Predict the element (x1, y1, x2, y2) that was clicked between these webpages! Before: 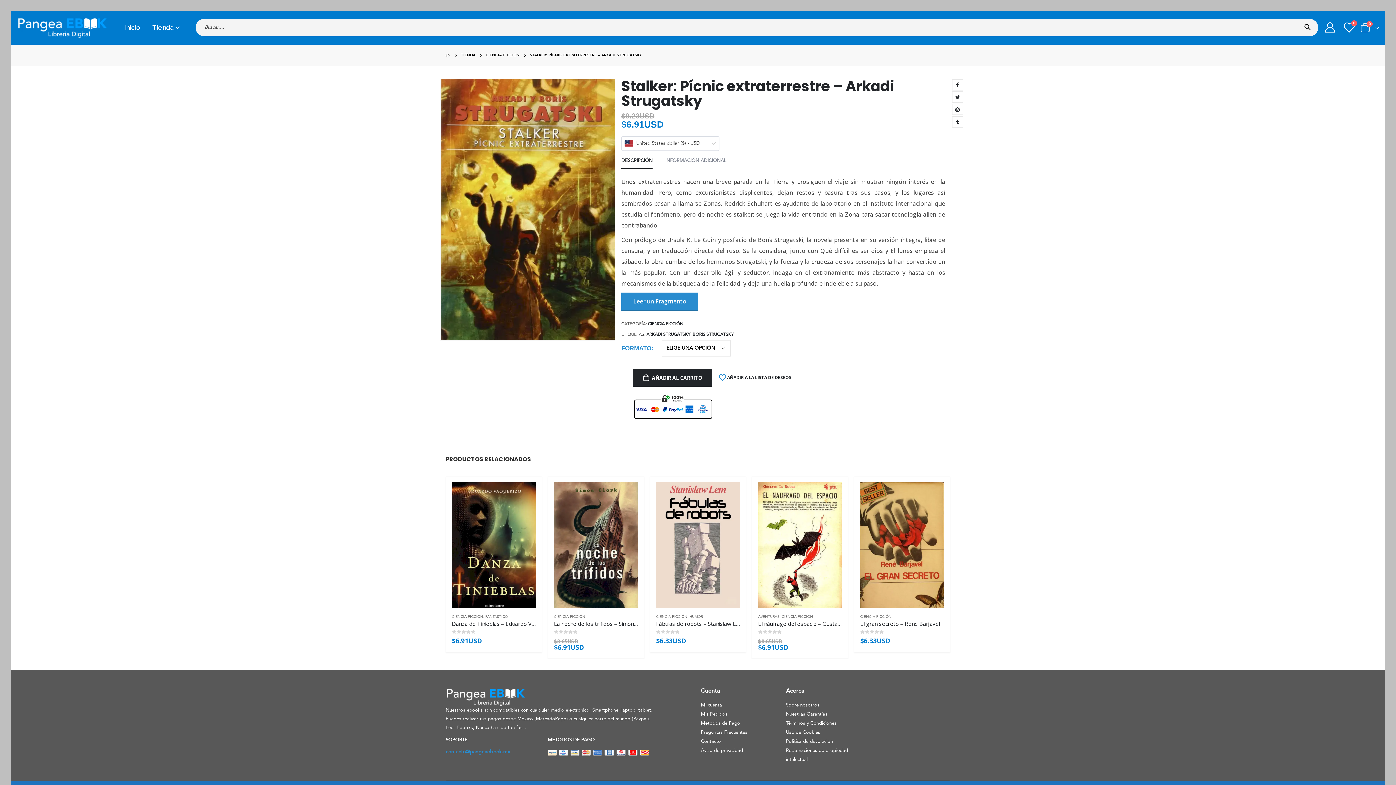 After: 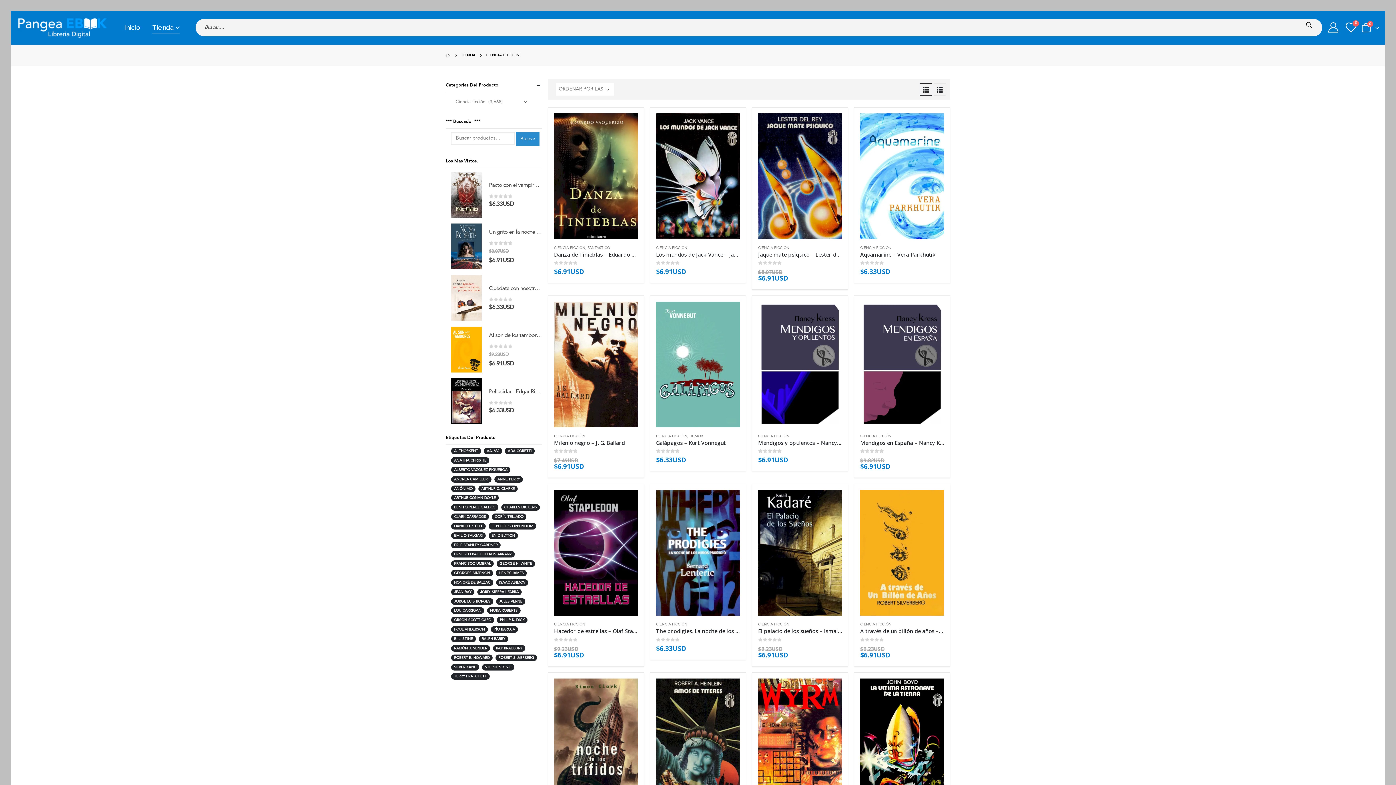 Action: bbox: (452, 615, 483, 618) label: CIENCIA FICCIÓN